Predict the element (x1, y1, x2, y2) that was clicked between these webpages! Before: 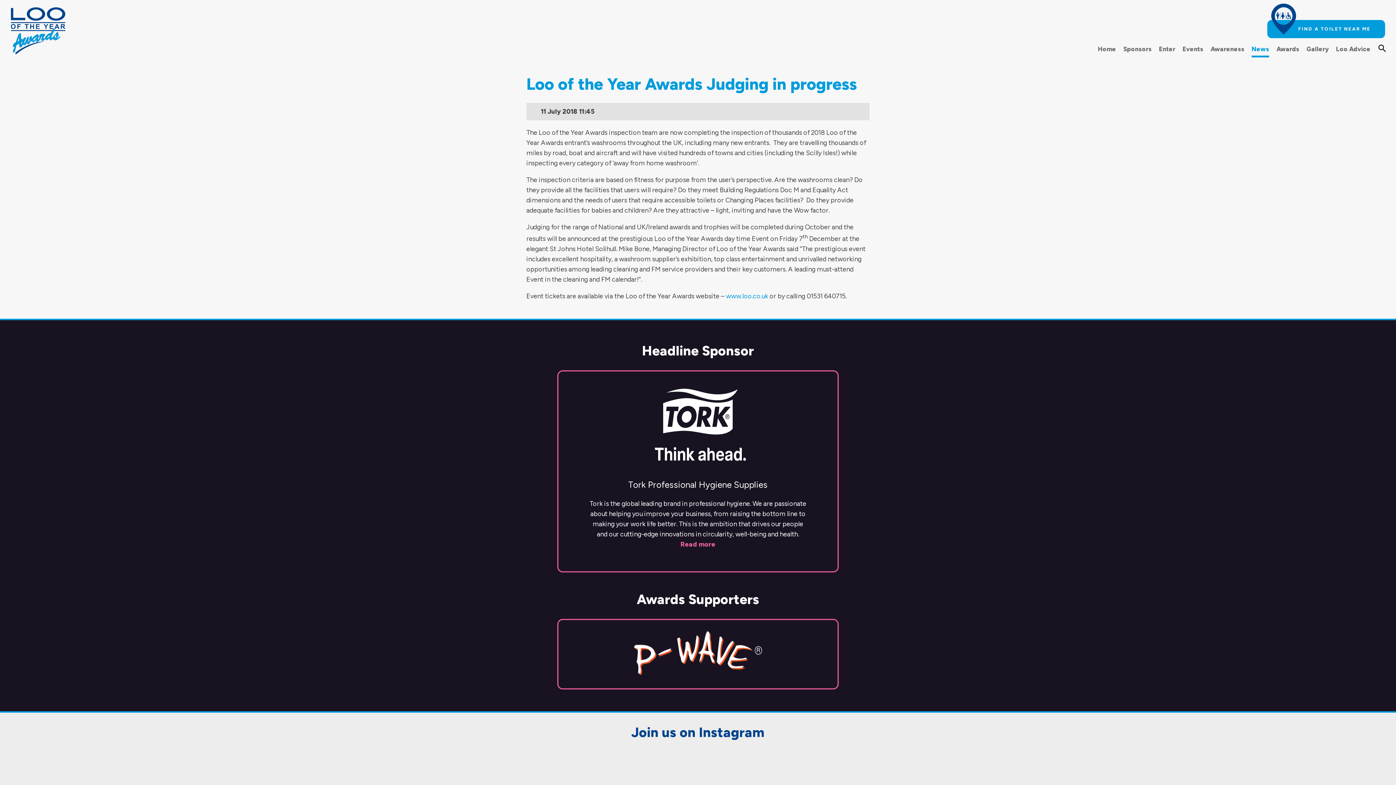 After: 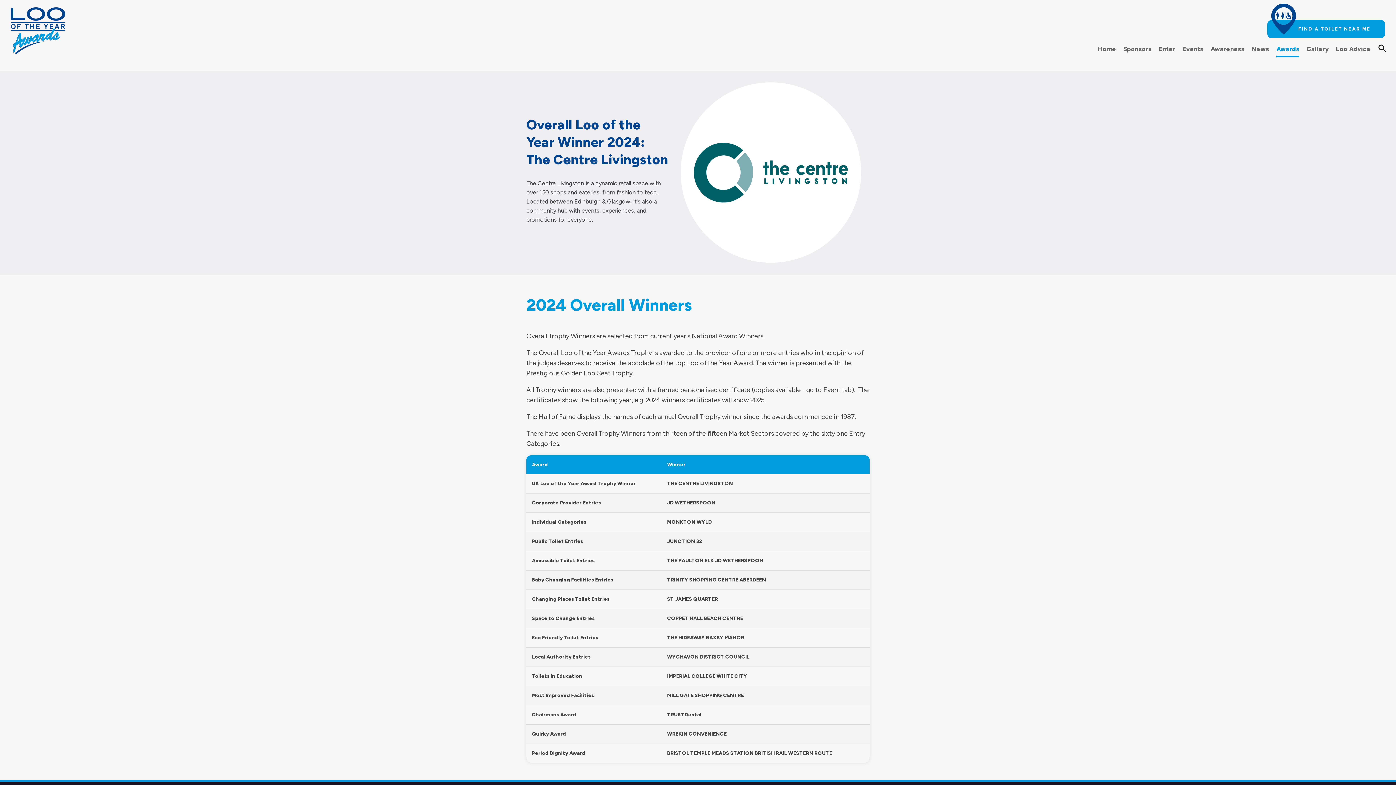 Action: bbox: (1273, 38, 1303, 61) label: Awards